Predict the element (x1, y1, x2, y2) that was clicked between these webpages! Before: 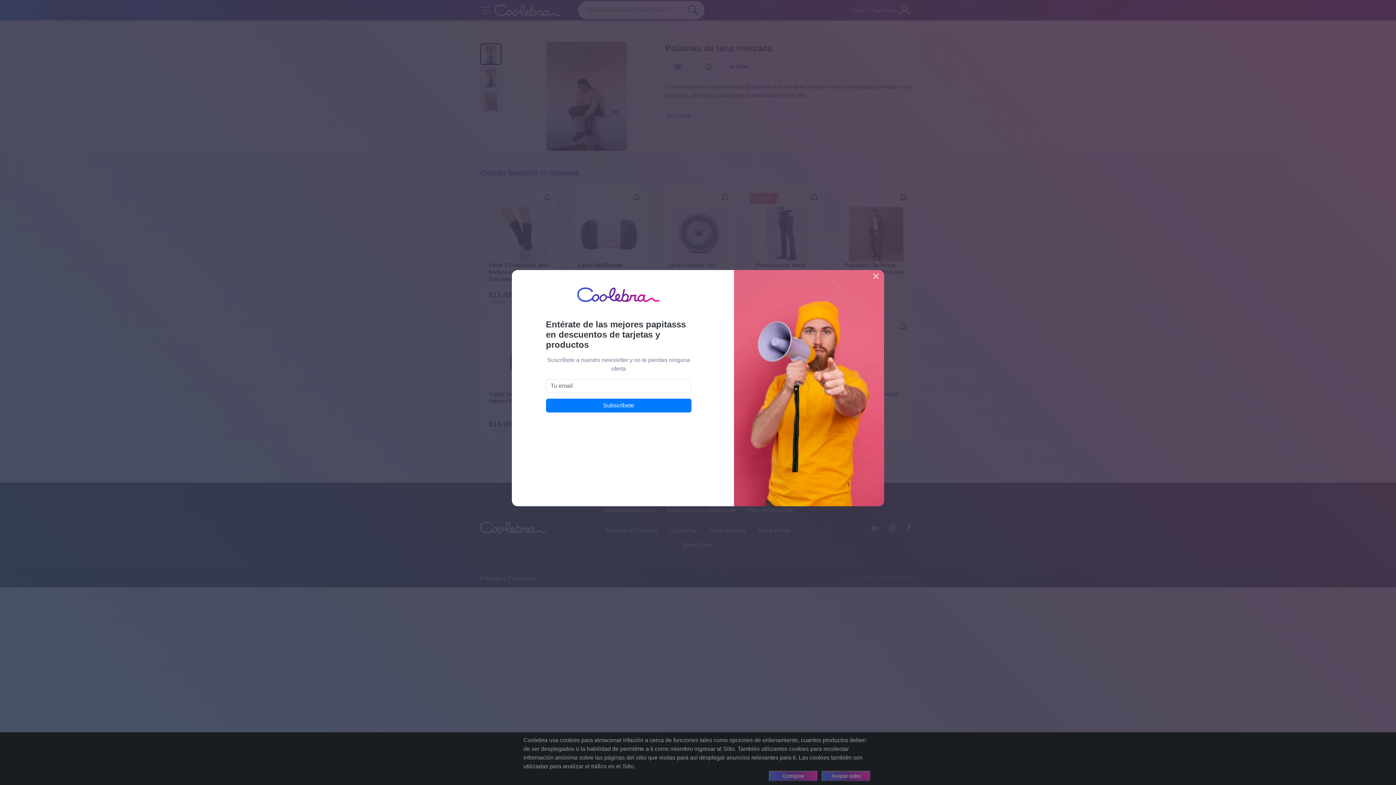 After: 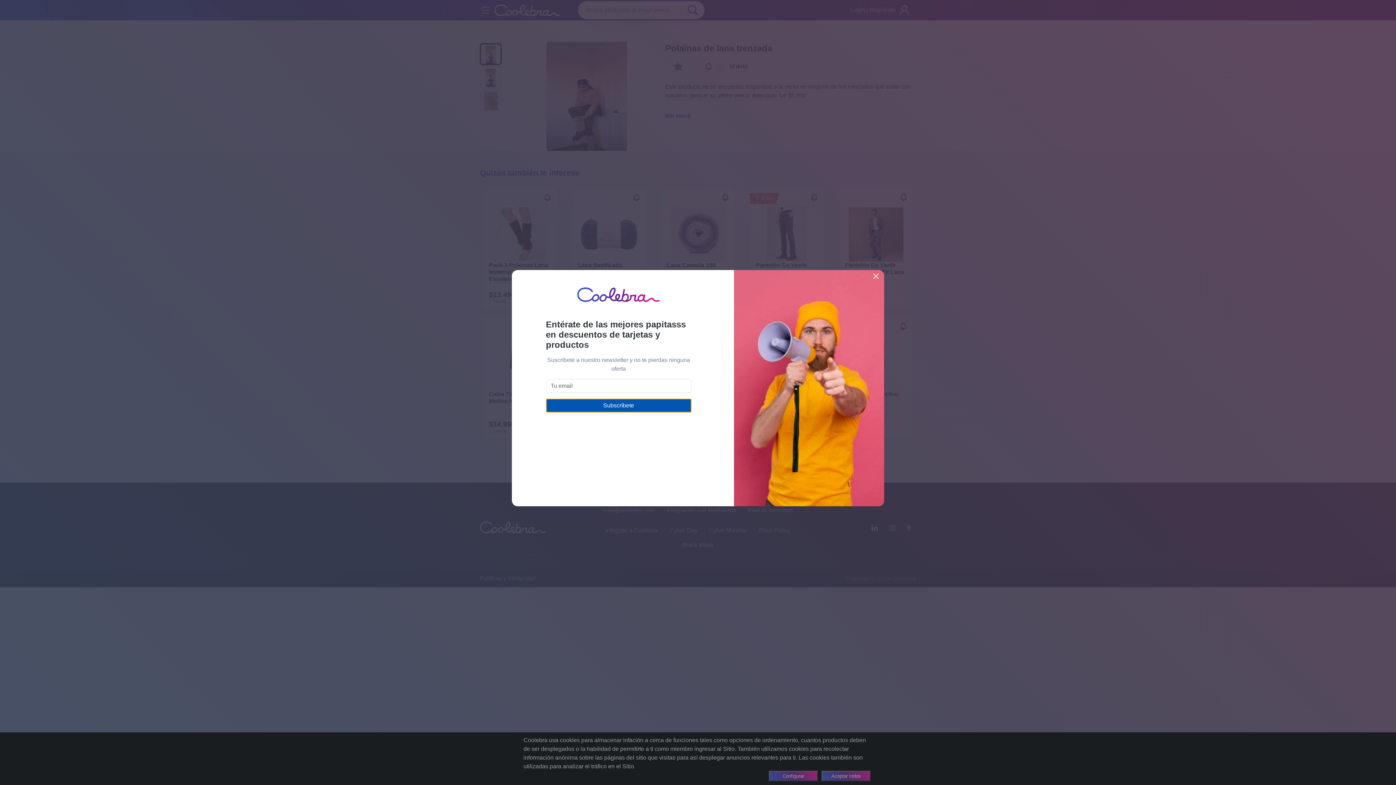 Action: bbox: (546, 398, 691, 412) label: Subscríbete